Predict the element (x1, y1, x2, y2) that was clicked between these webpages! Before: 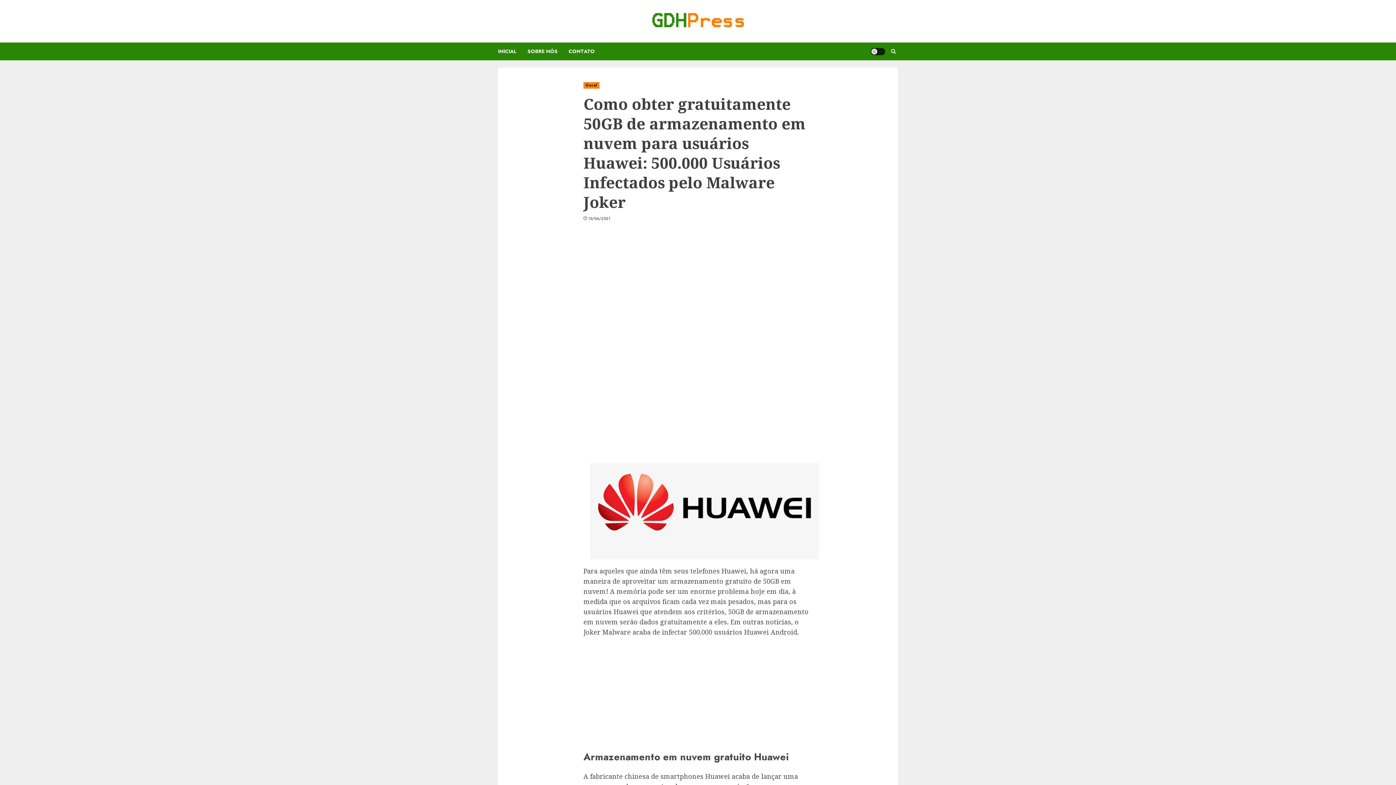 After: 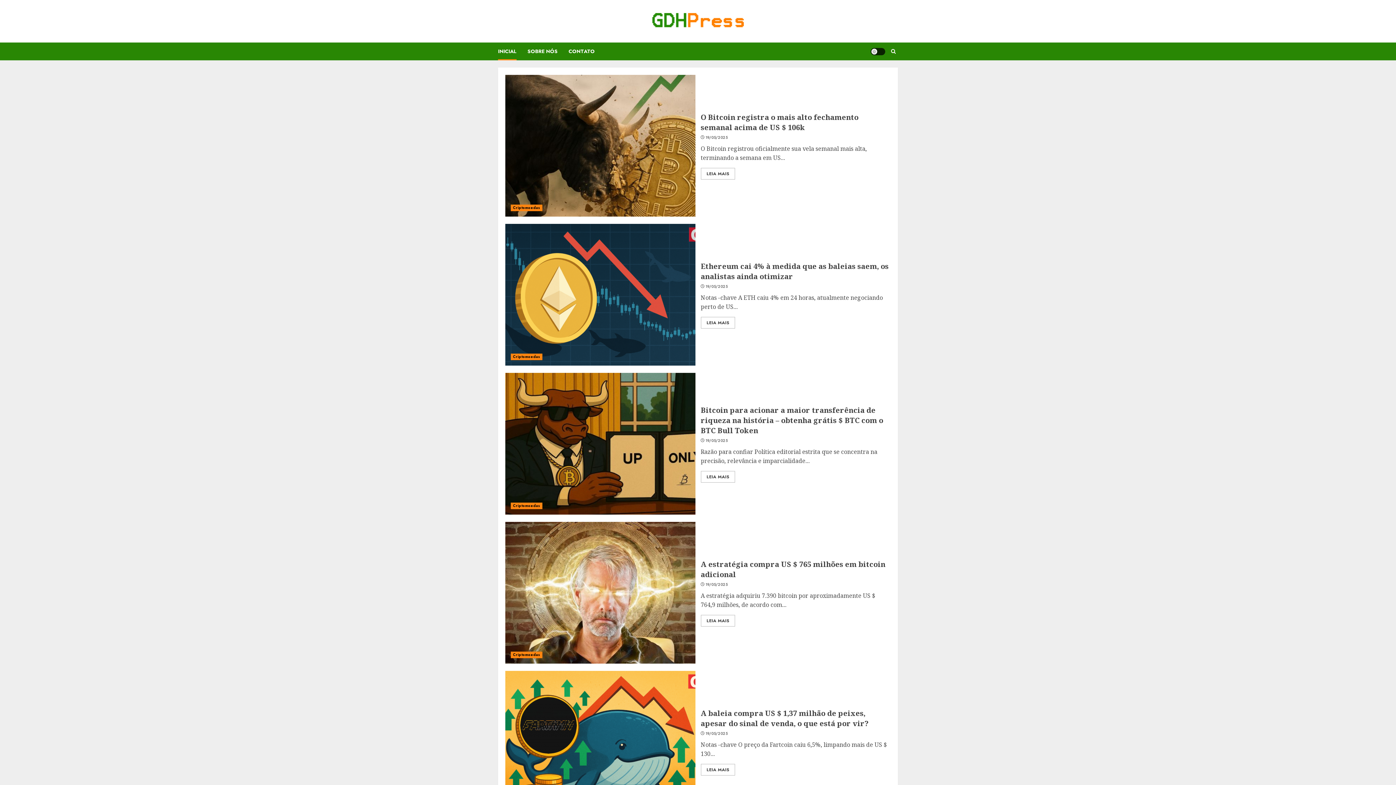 Action: label: INICIAL bbox: (498, 42, 527, 60)